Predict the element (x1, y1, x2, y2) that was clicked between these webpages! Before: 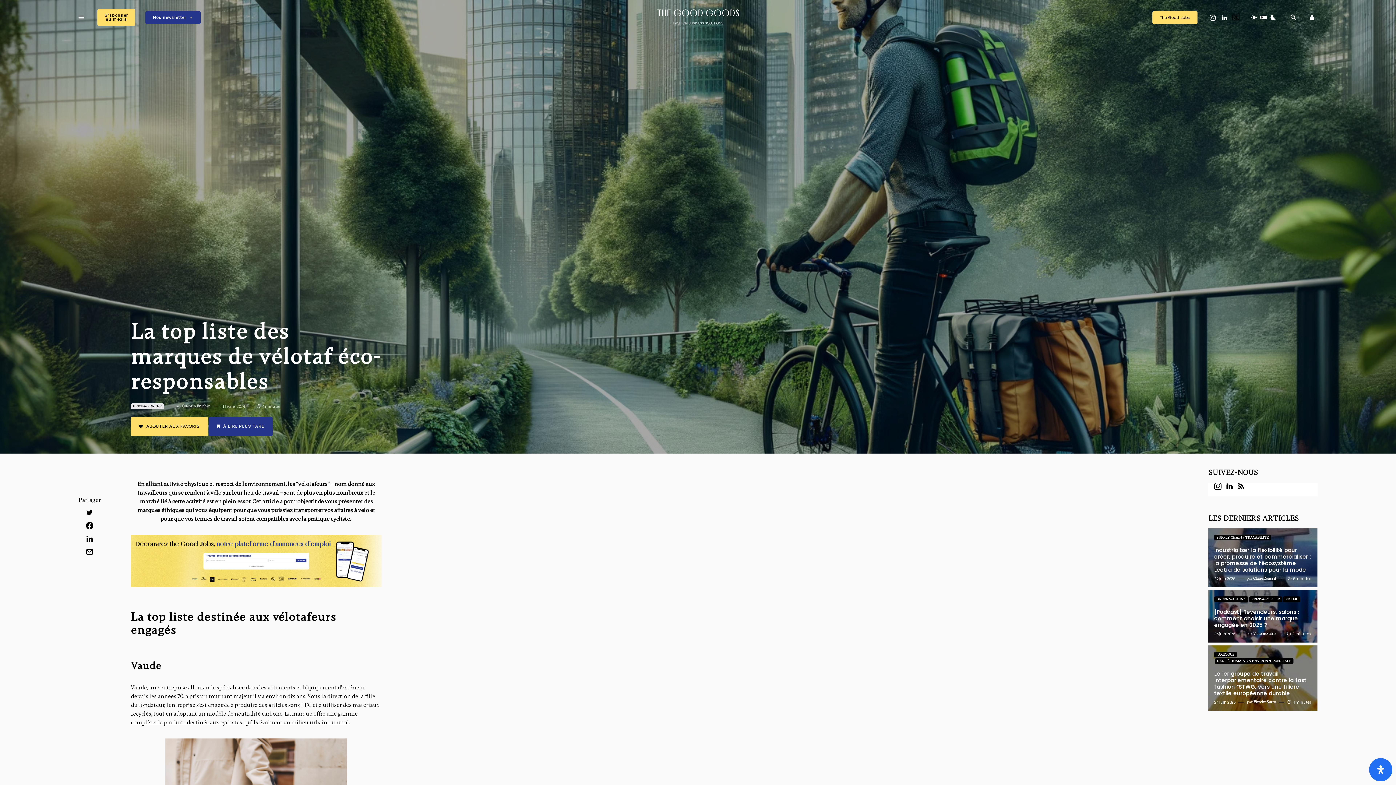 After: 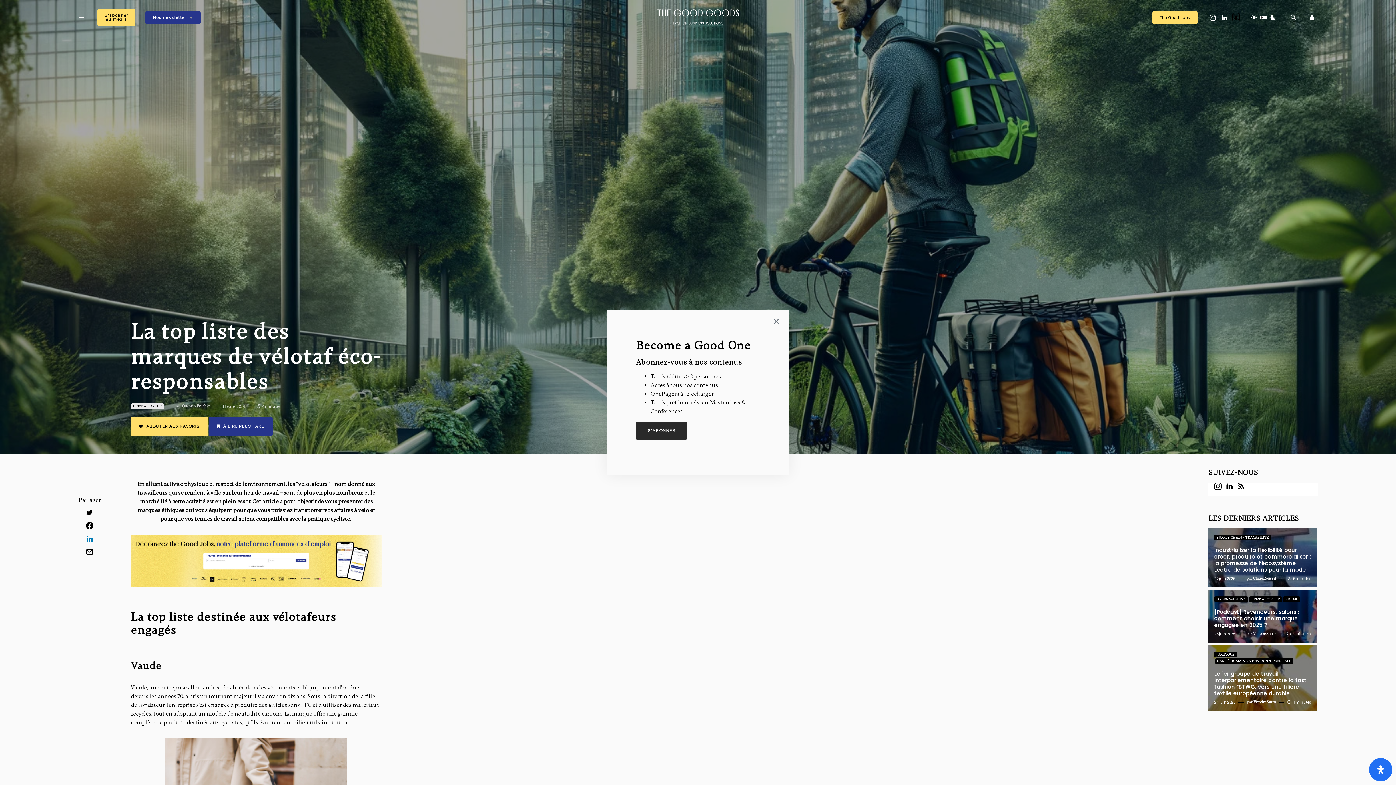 Action: bbox: (78, 535, 100, 542)